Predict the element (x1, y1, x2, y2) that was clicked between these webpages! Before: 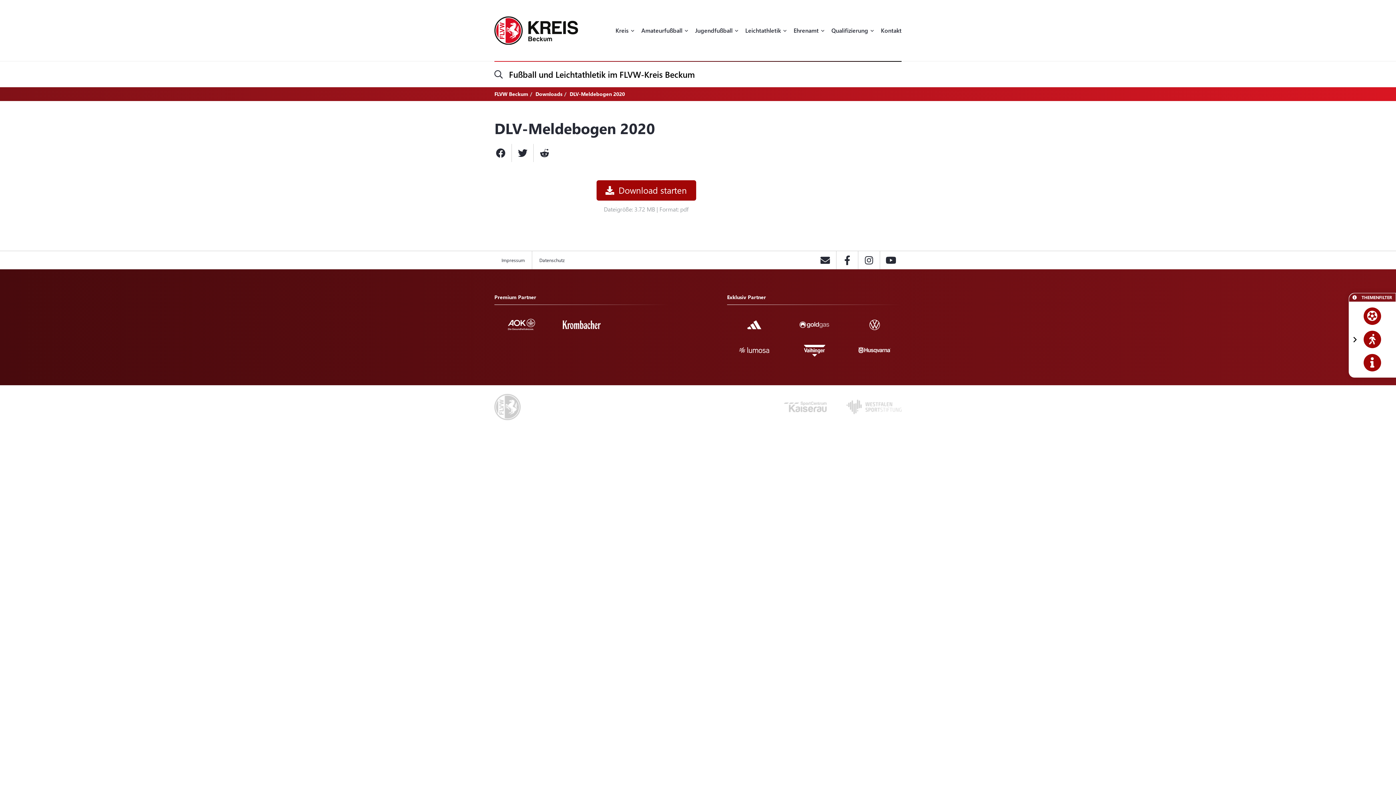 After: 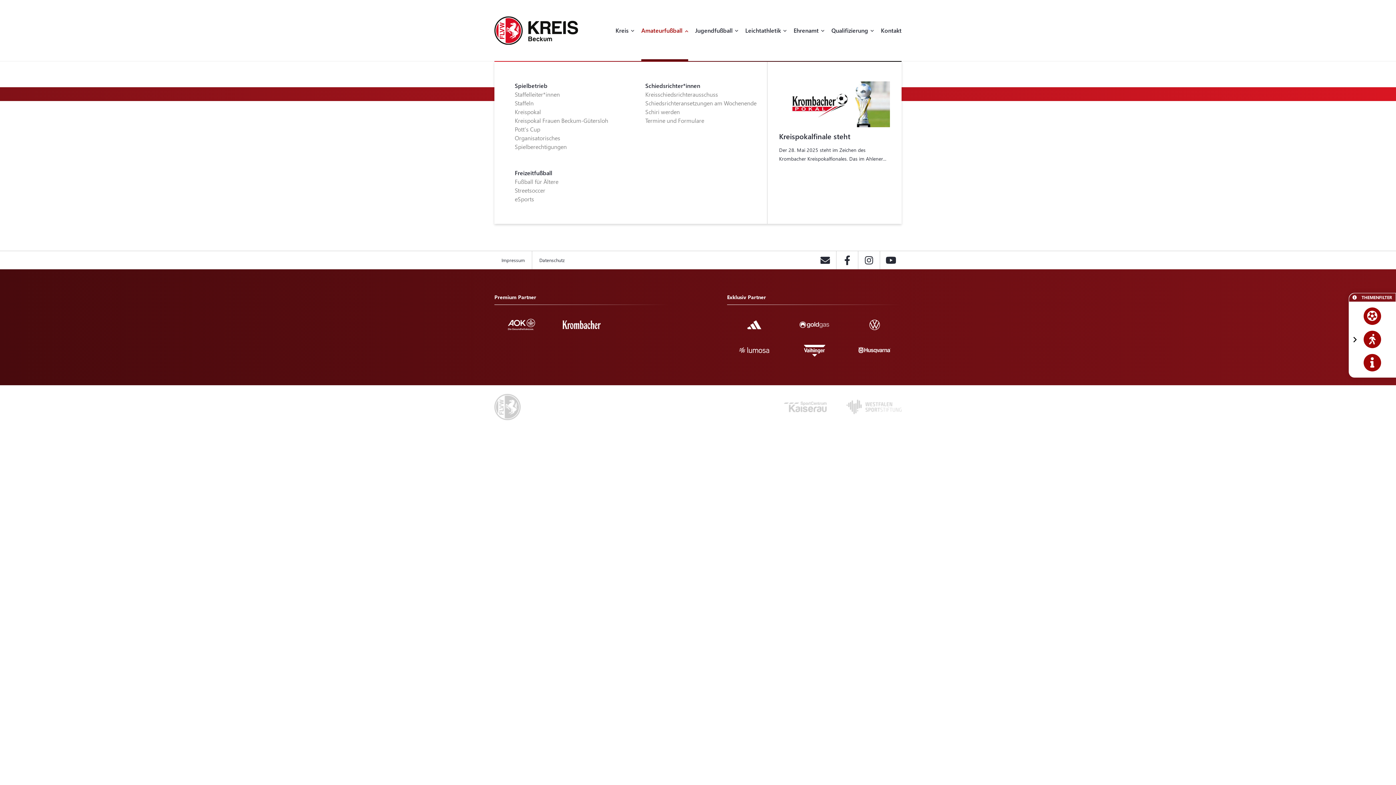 Action: label: Amateurfußball bbox: (641, 26, 688, 61)